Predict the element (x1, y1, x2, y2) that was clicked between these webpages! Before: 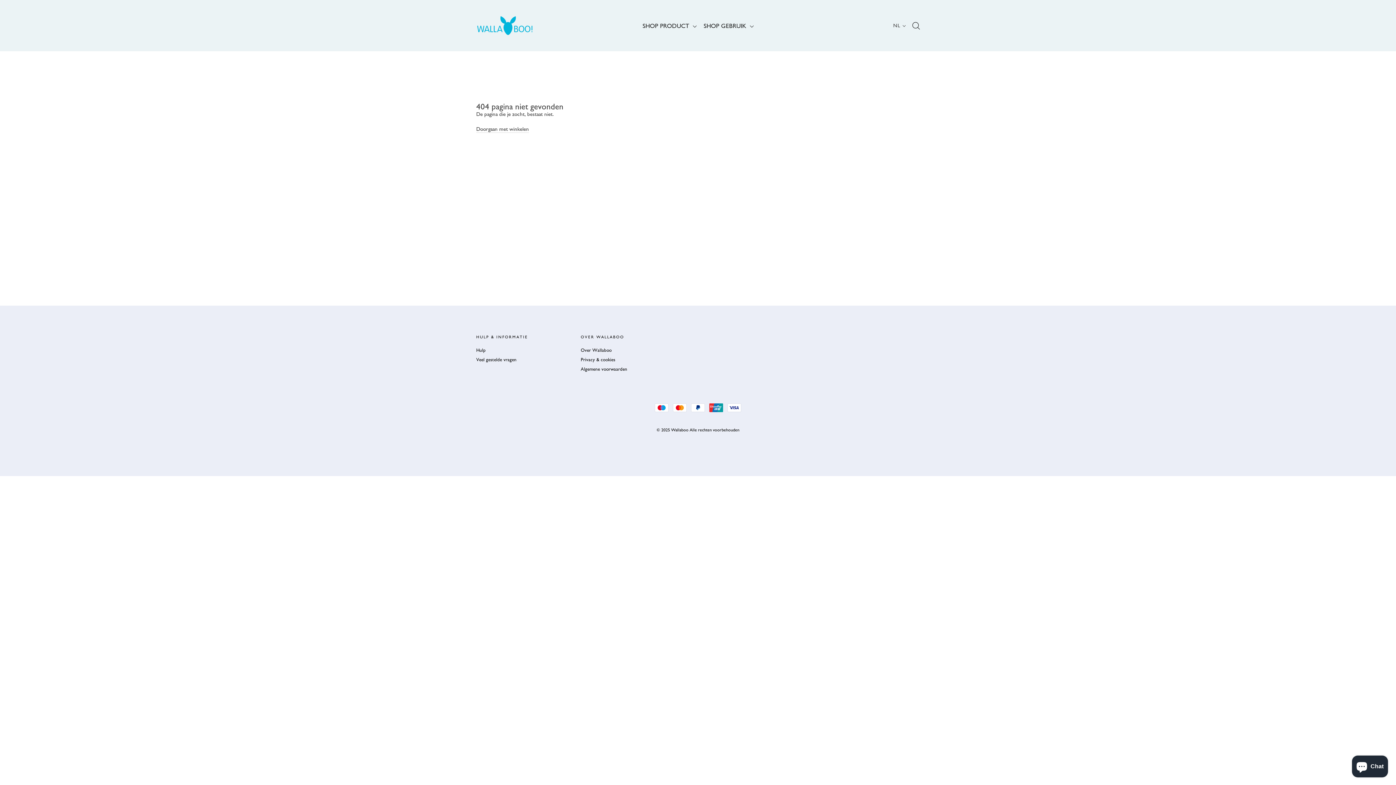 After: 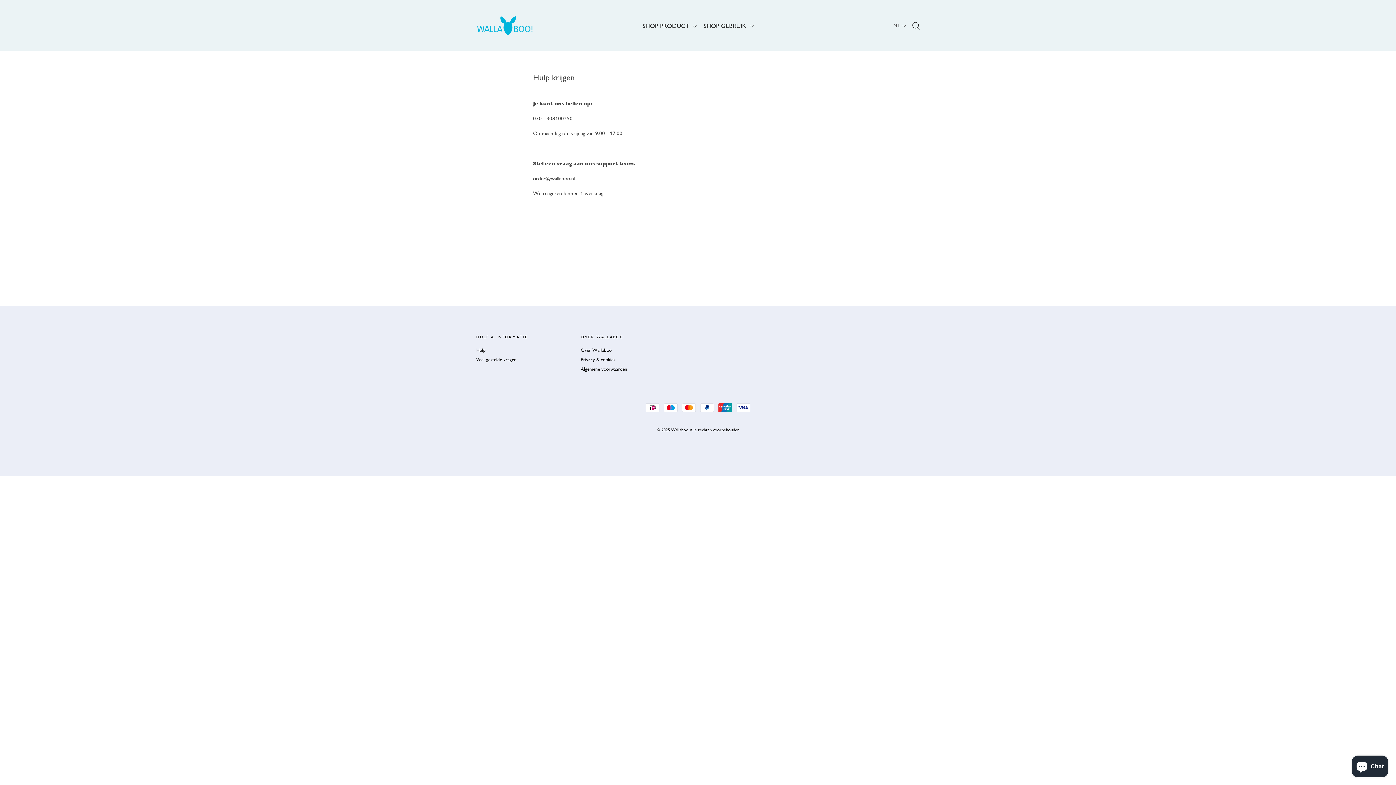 Action: label: Hulp bbox: (476, 346, 570, 354)